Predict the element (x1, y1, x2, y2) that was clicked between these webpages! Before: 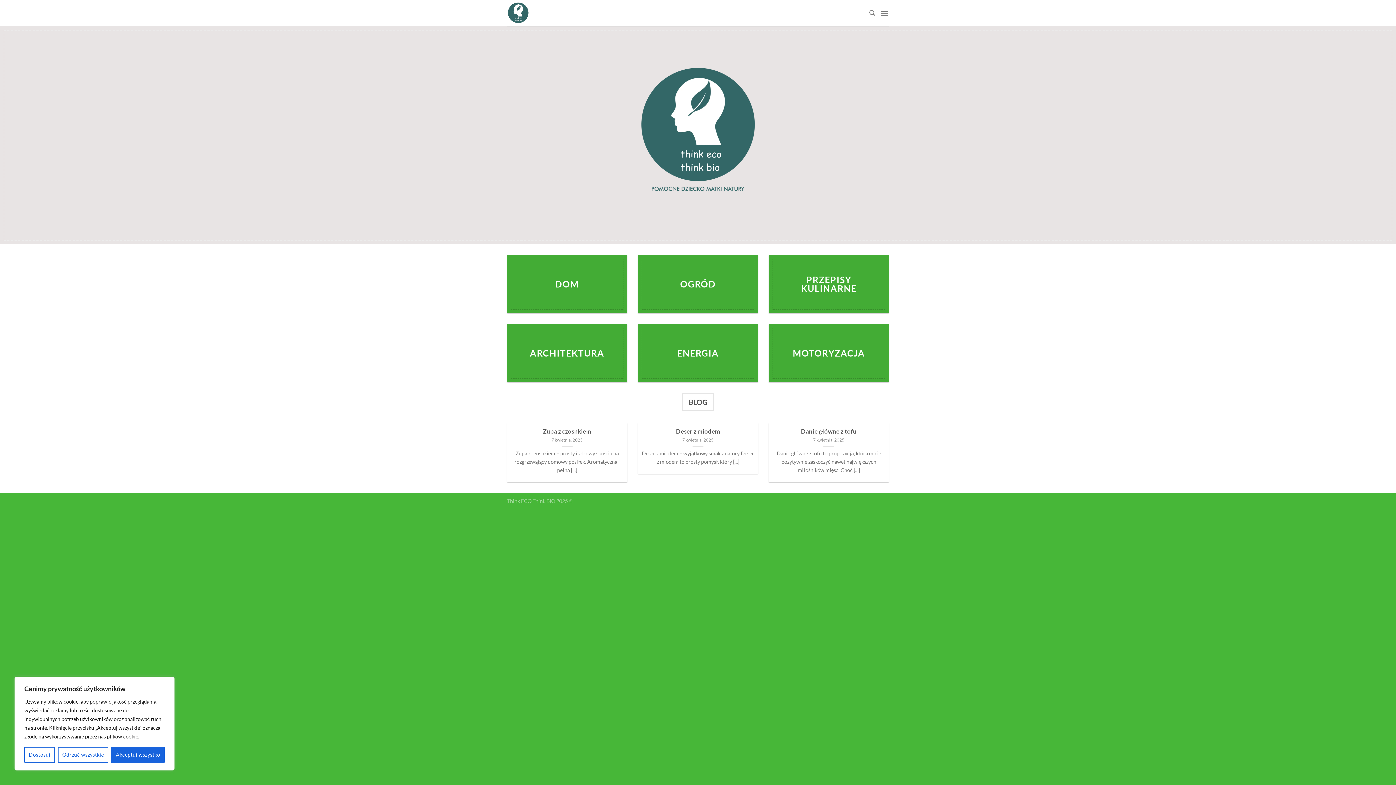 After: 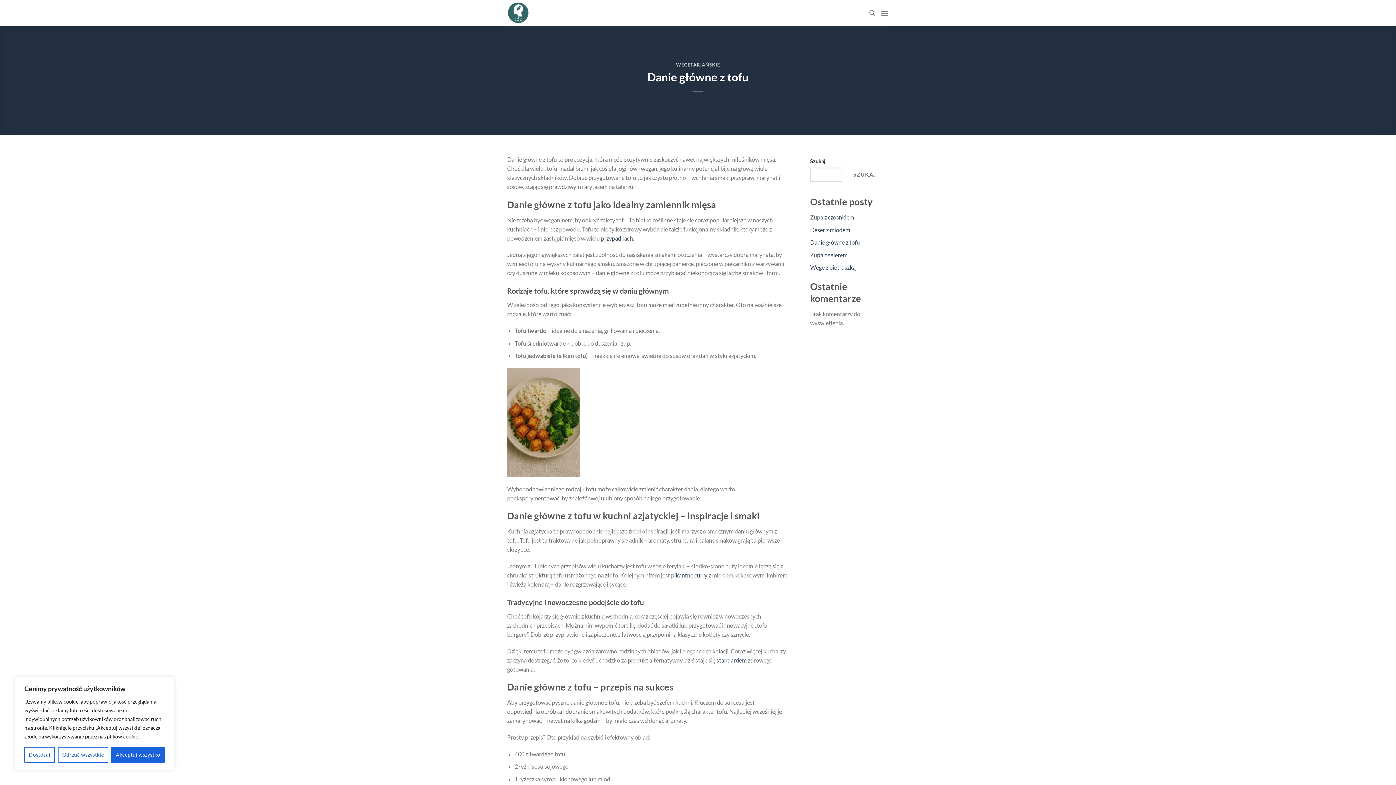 Action: bbox: (801, 428, 856, 435) label: Danie główne z tofu